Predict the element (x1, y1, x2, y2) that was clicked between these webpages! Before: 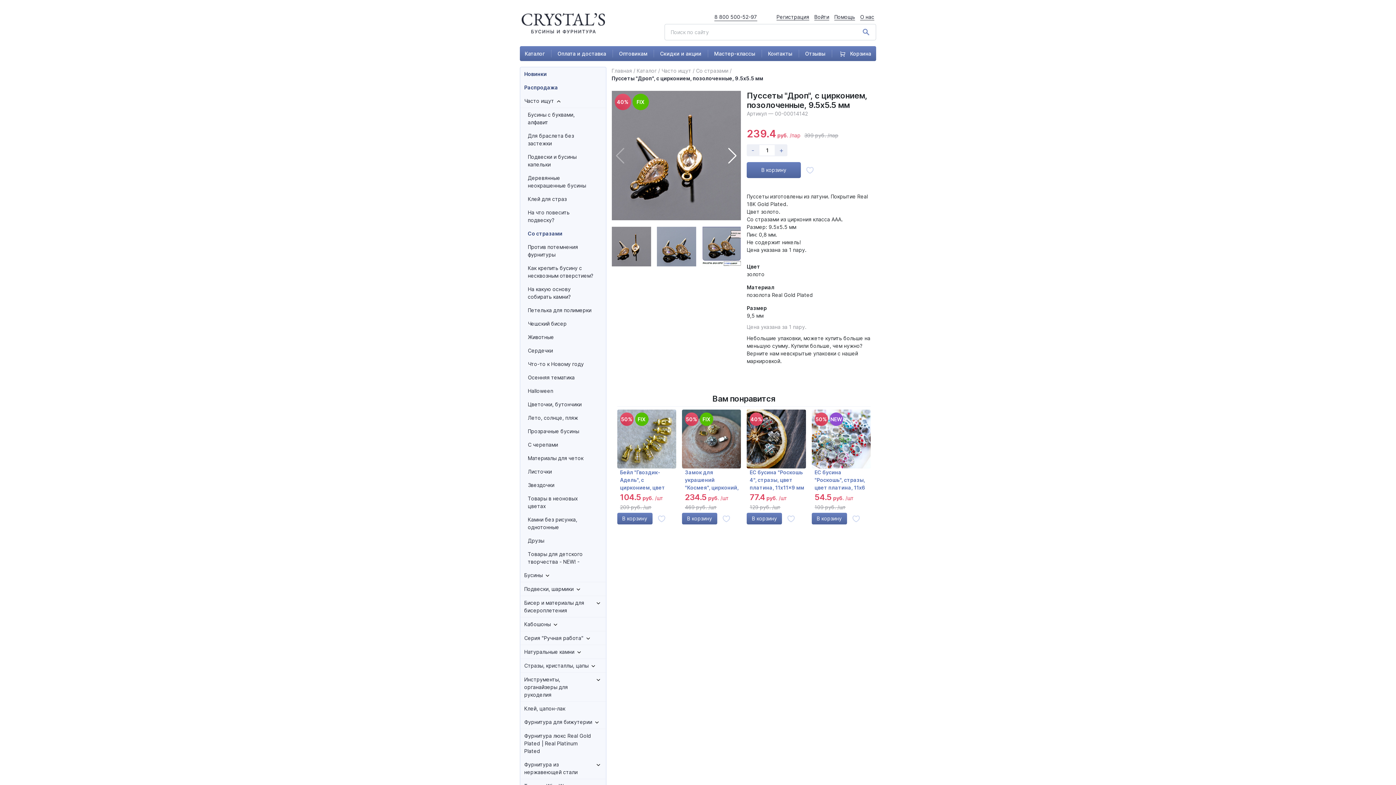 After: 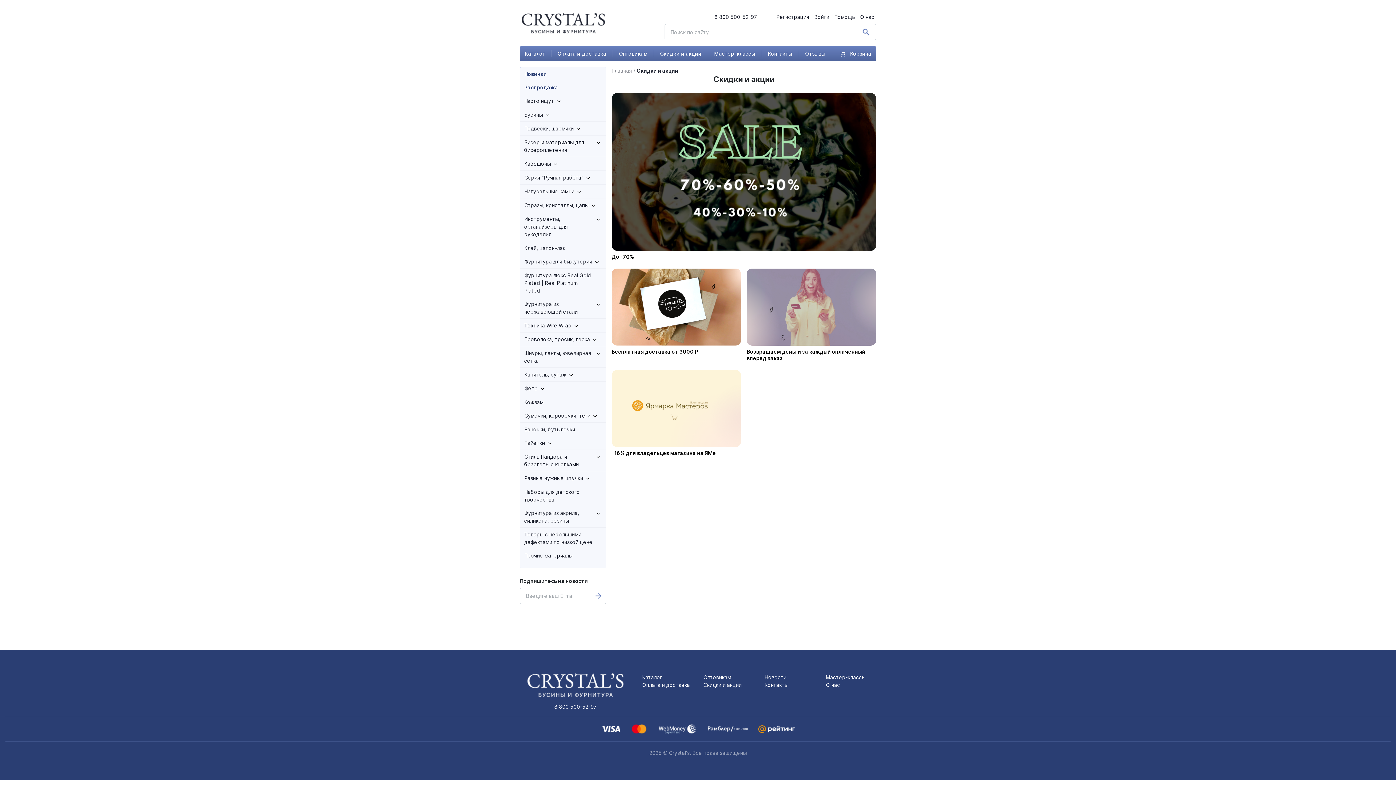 Action: bbox: (654, 49, 708, 57) label: Скидки и акции